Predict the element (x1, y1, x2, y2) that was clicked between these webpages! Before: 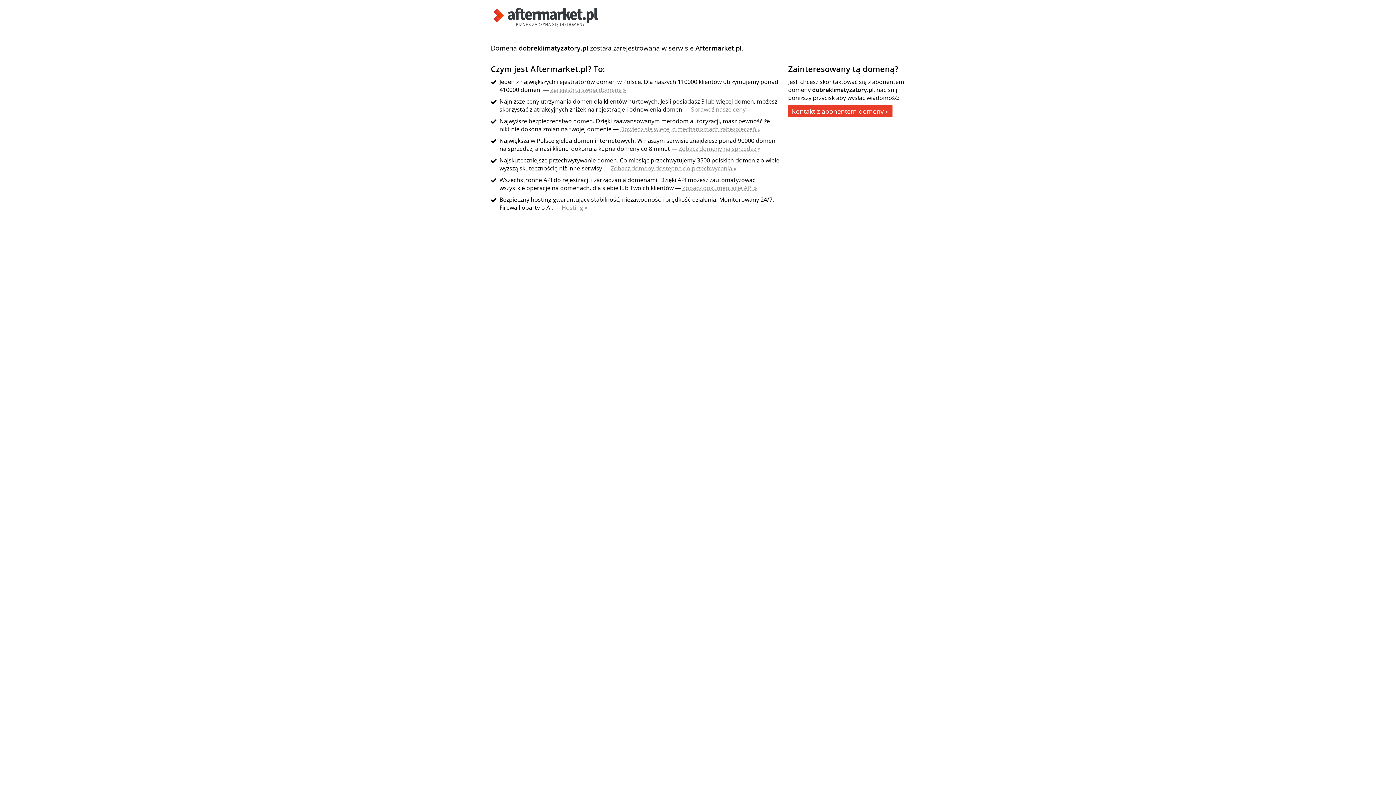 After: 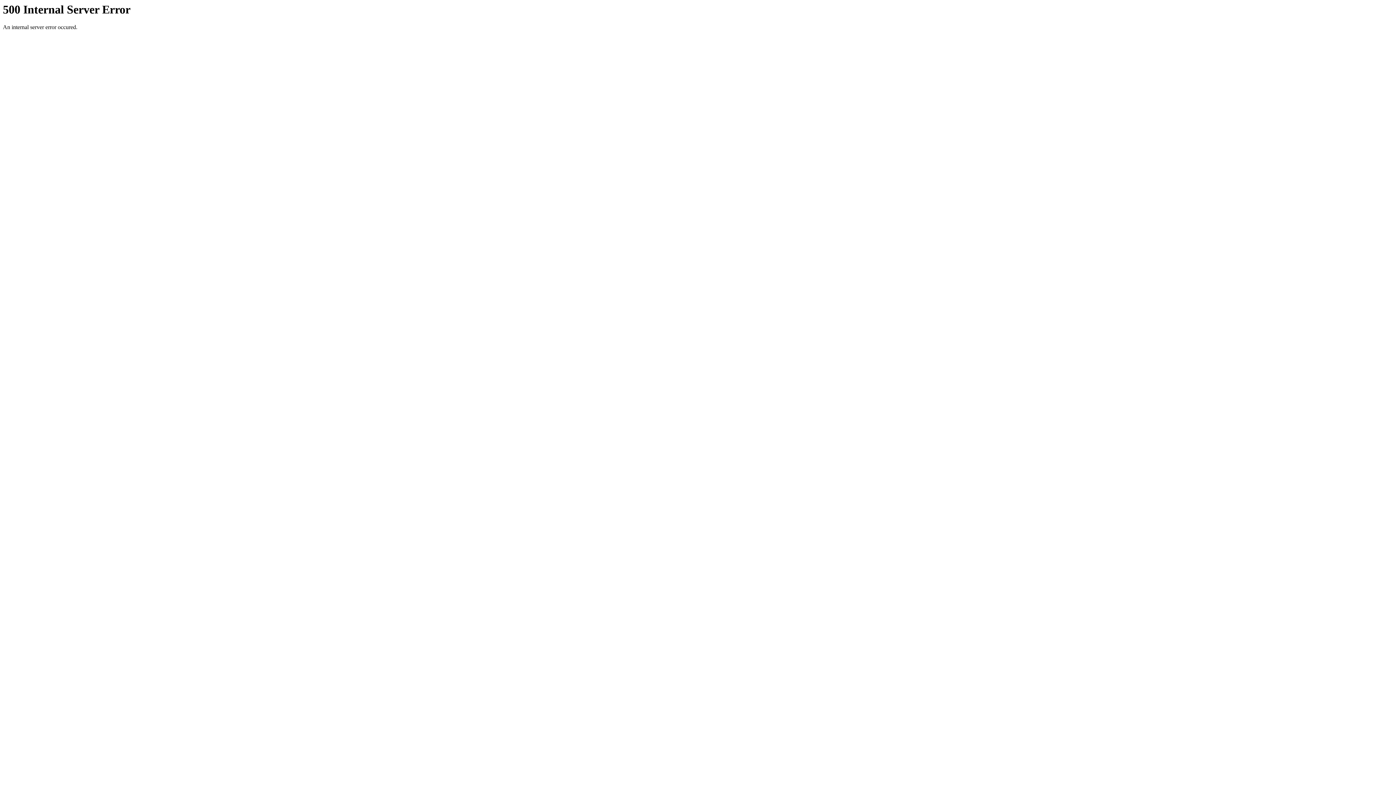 Action: bbox: (682, 184, 757, 192) label: Zobacz dokumentację API »